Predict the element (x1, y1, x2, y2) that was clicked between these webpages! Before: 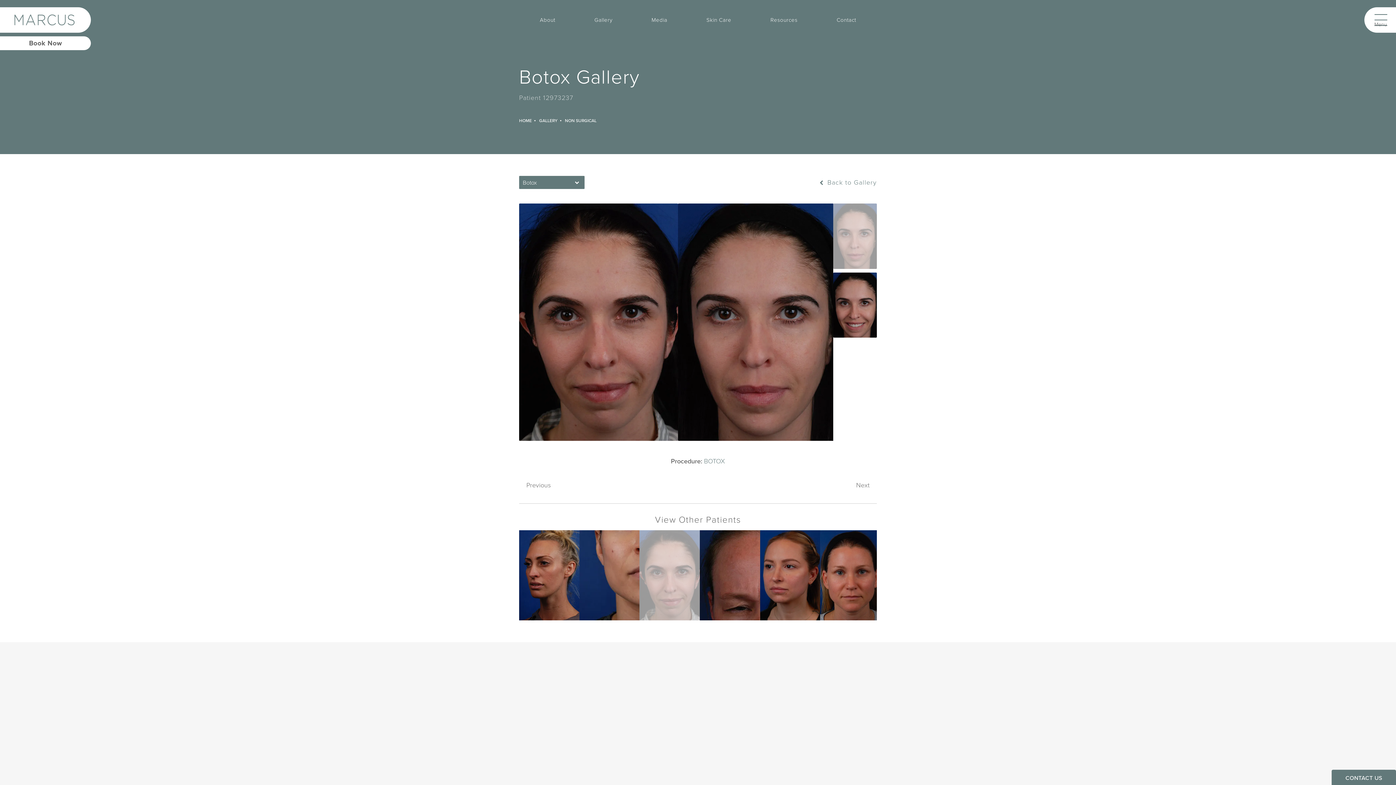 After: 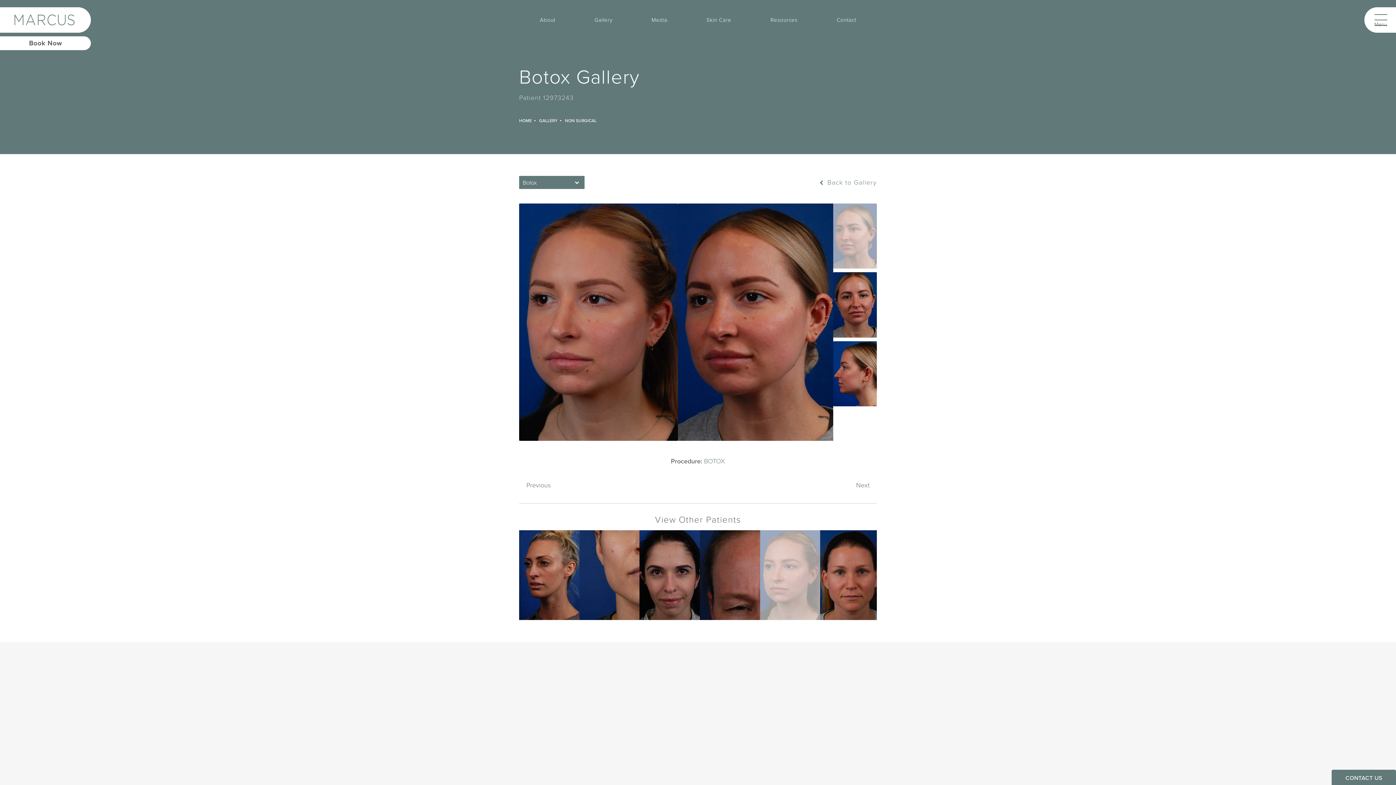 Action: bbox: (760, 572, 820, 577)